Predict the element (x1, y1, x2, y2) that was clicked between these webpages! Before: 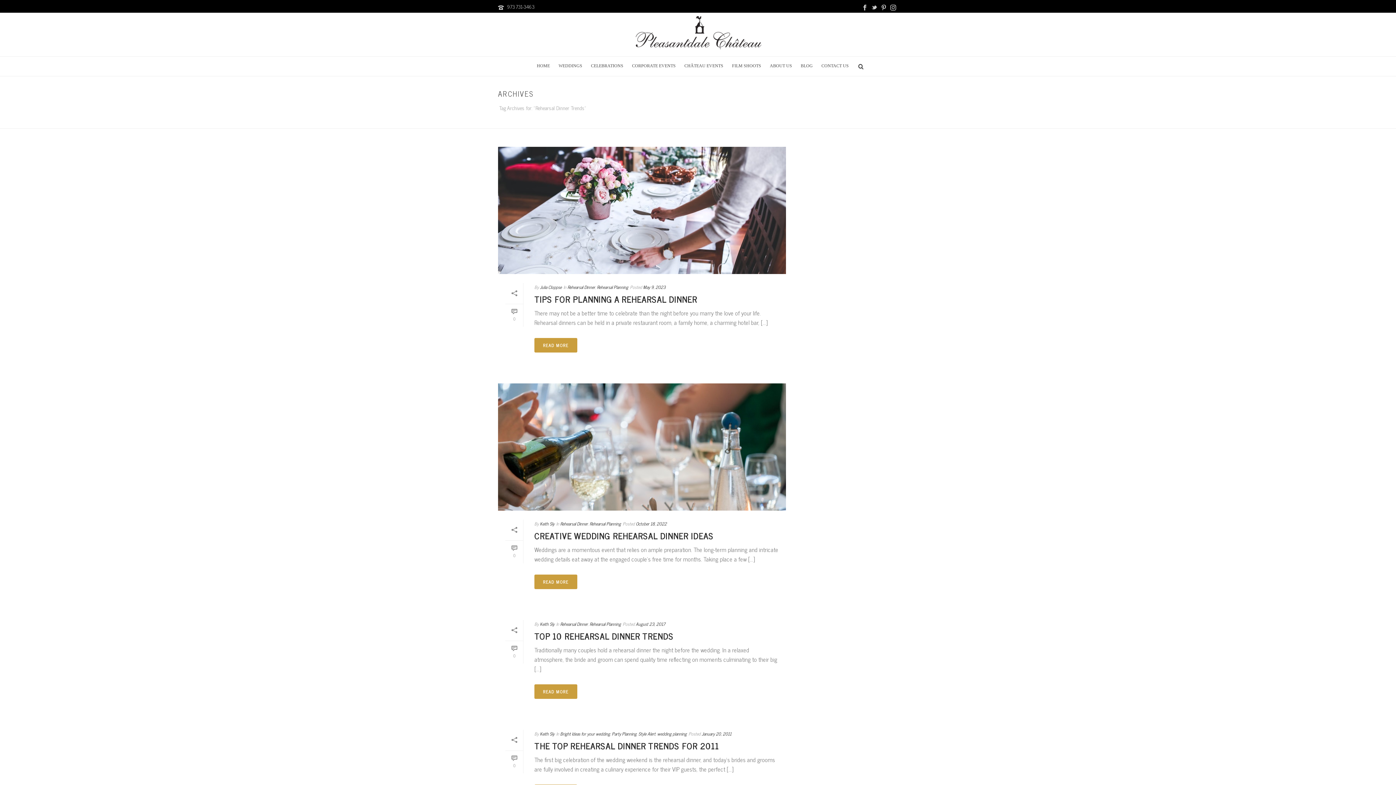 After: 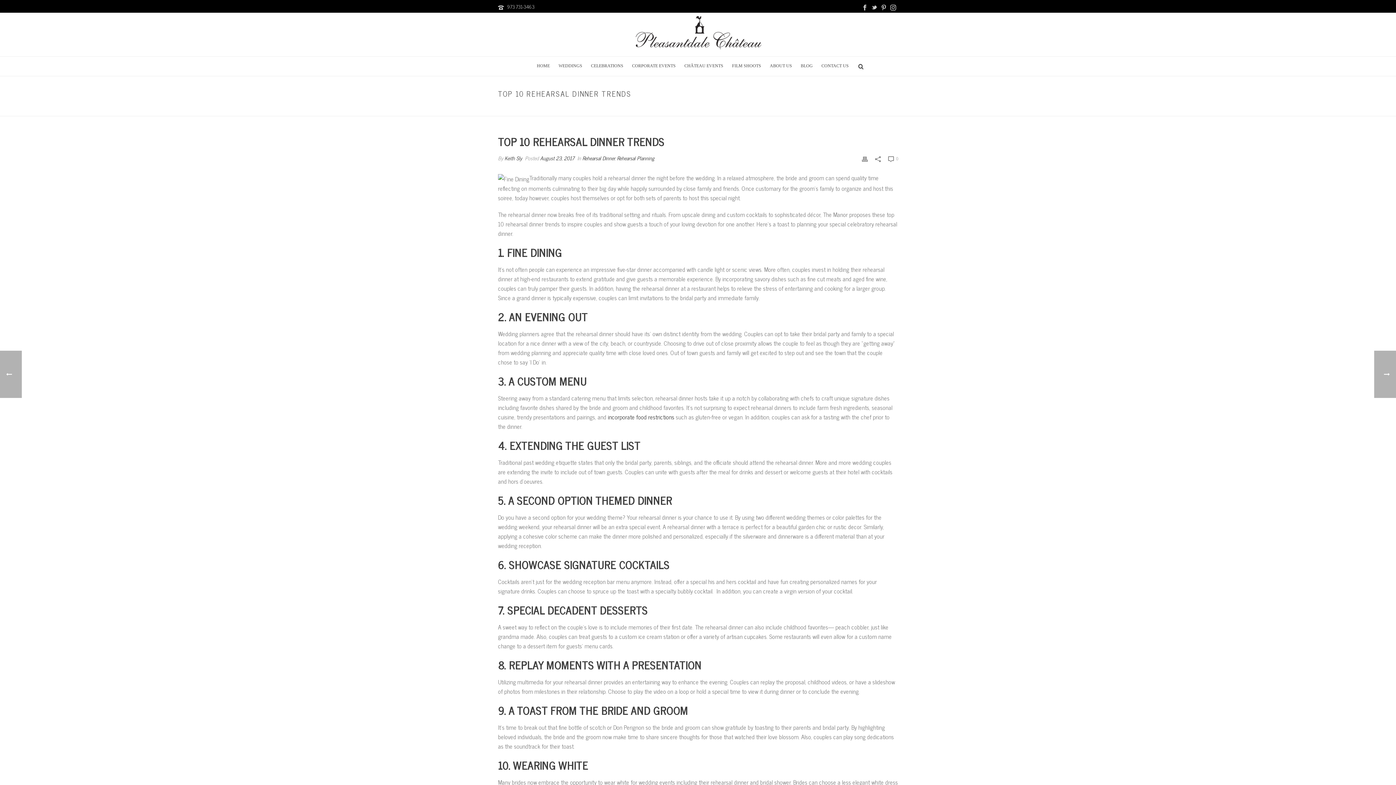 Action: bbox: (534, 684, 577, 699) label: READ MORE